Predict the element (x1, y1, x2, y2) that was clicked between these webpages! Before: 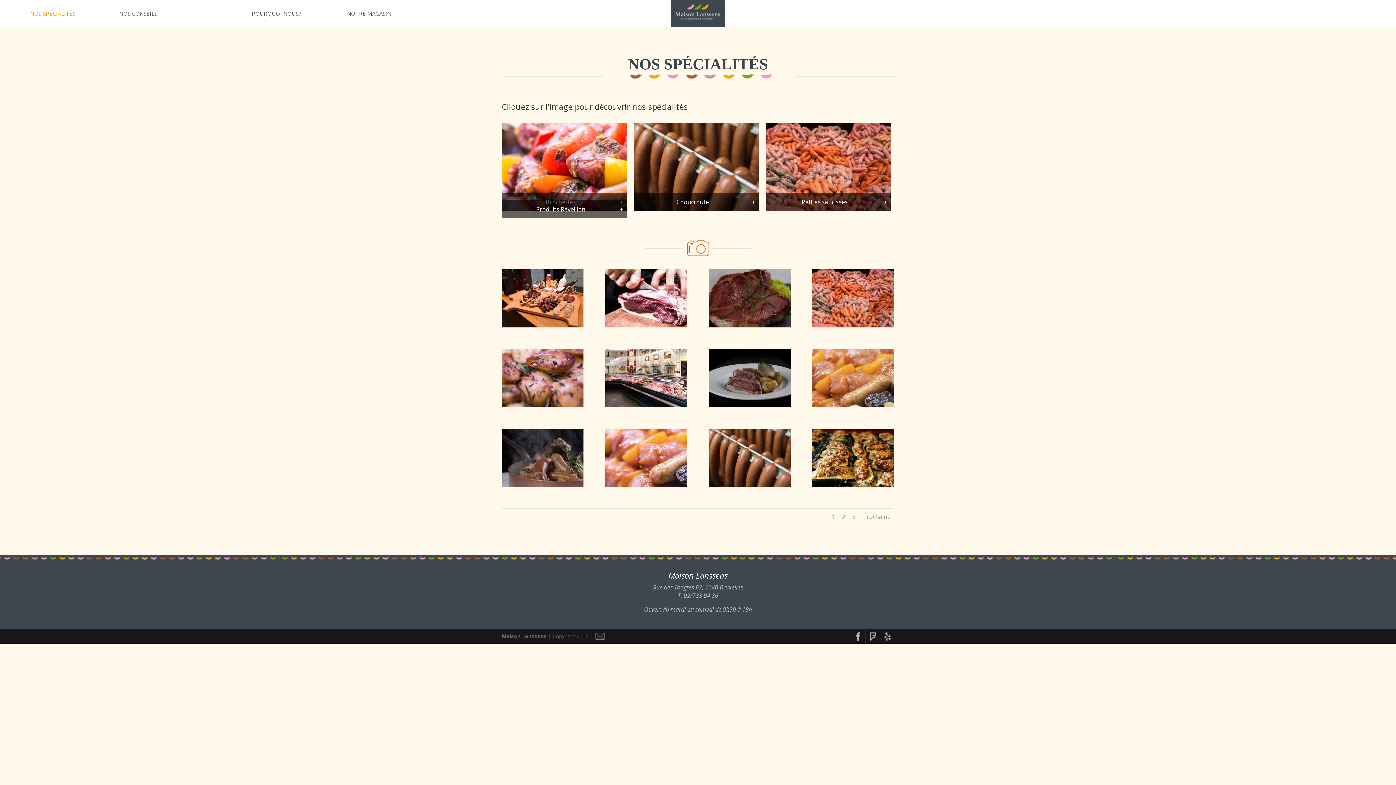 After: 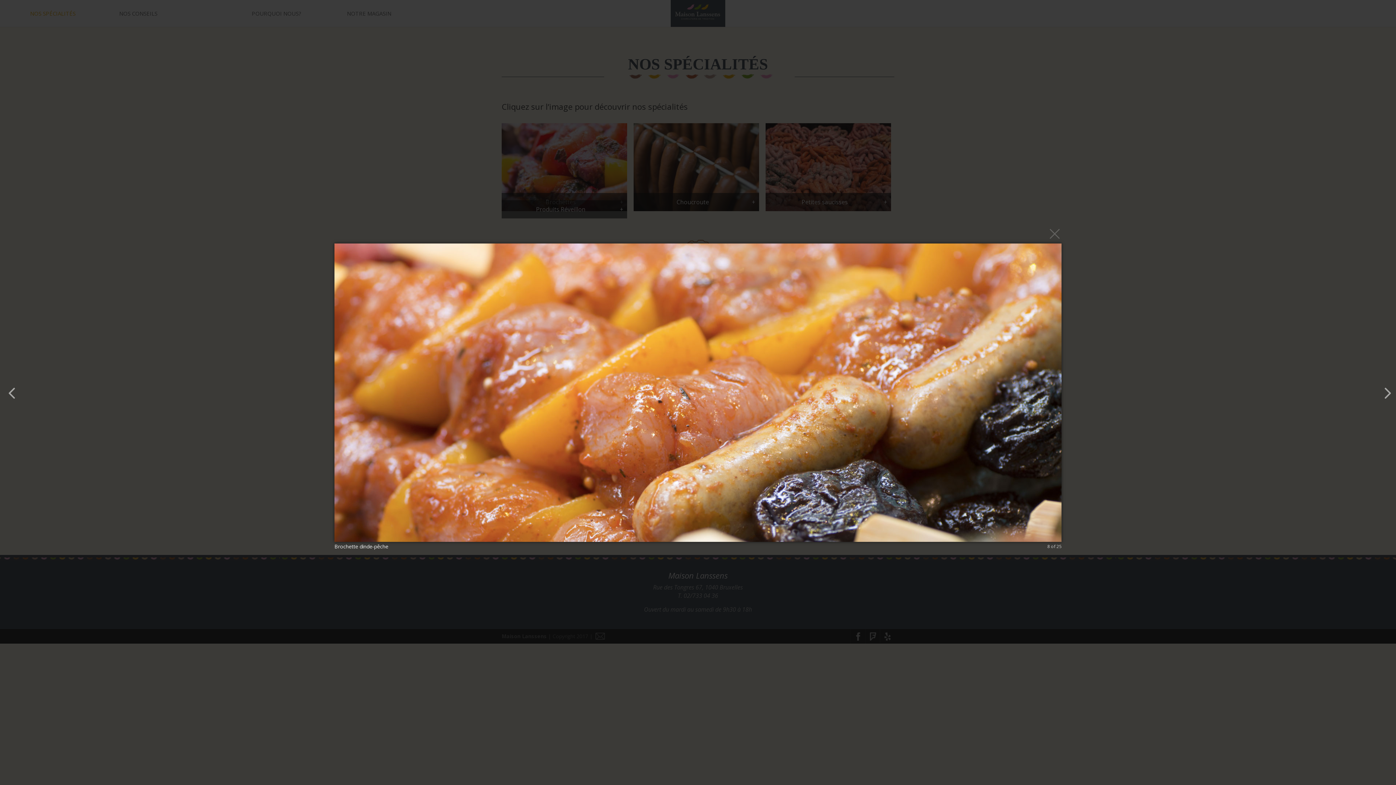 Action: bbox: (812, 401, 894, 408)